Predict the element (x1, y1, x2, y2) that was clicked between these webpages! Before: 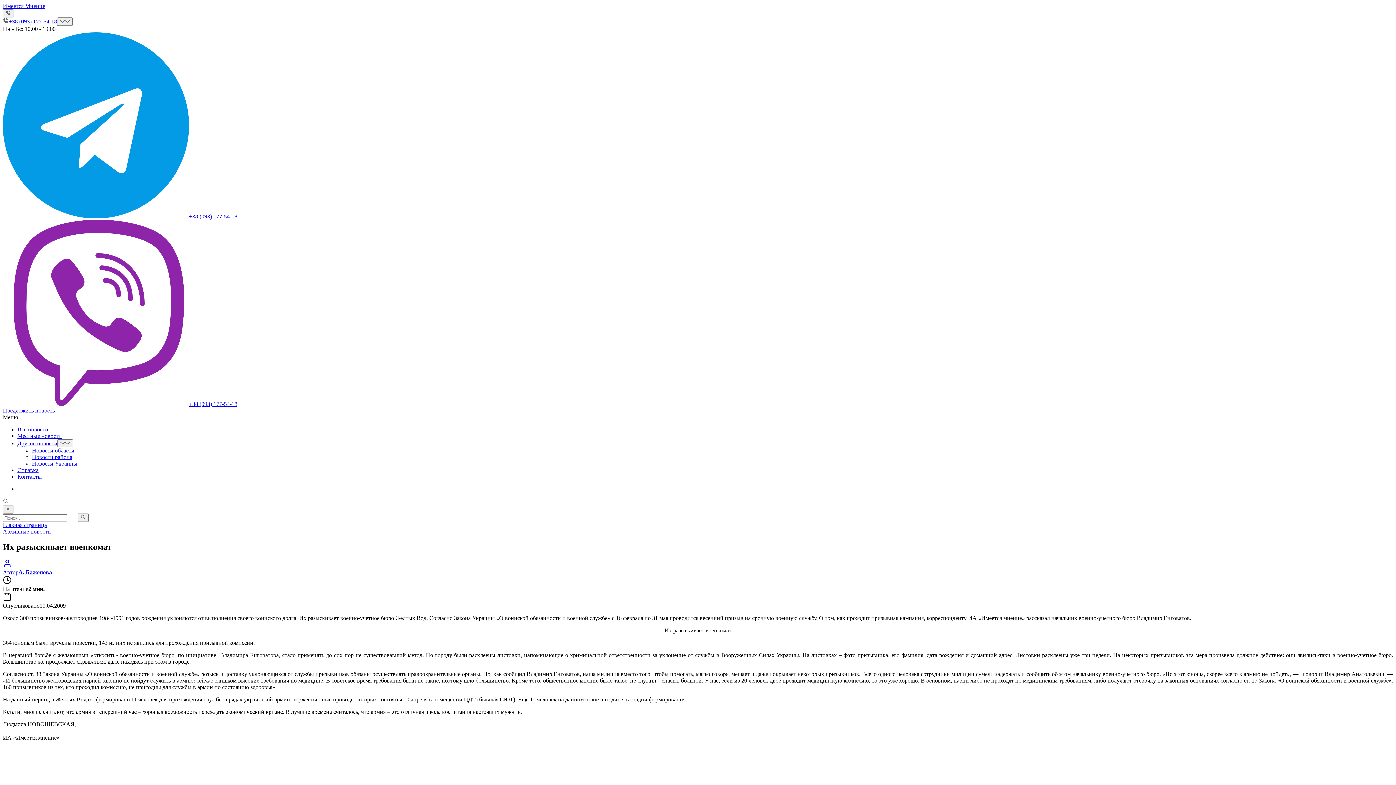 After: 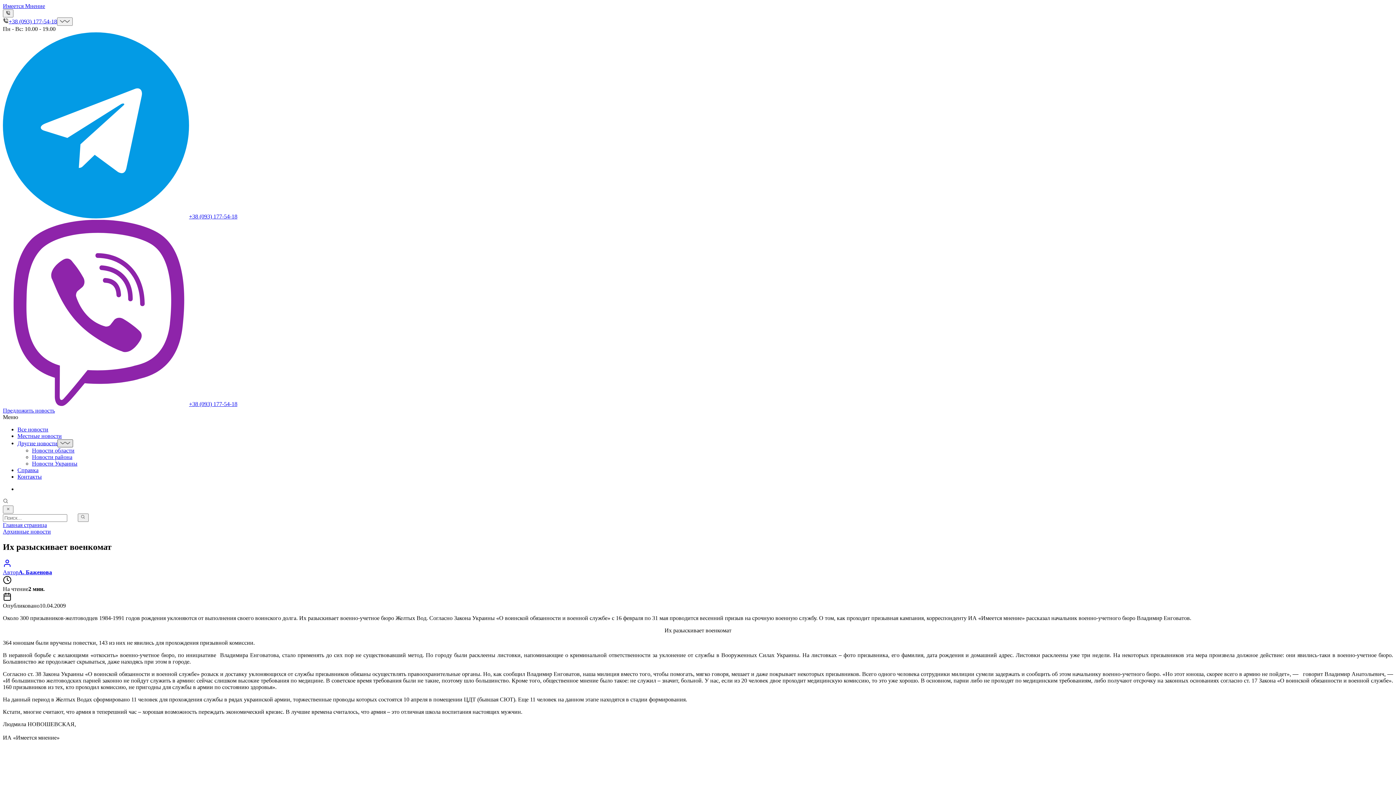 Action: bbox: (57, 439, 72, 447)